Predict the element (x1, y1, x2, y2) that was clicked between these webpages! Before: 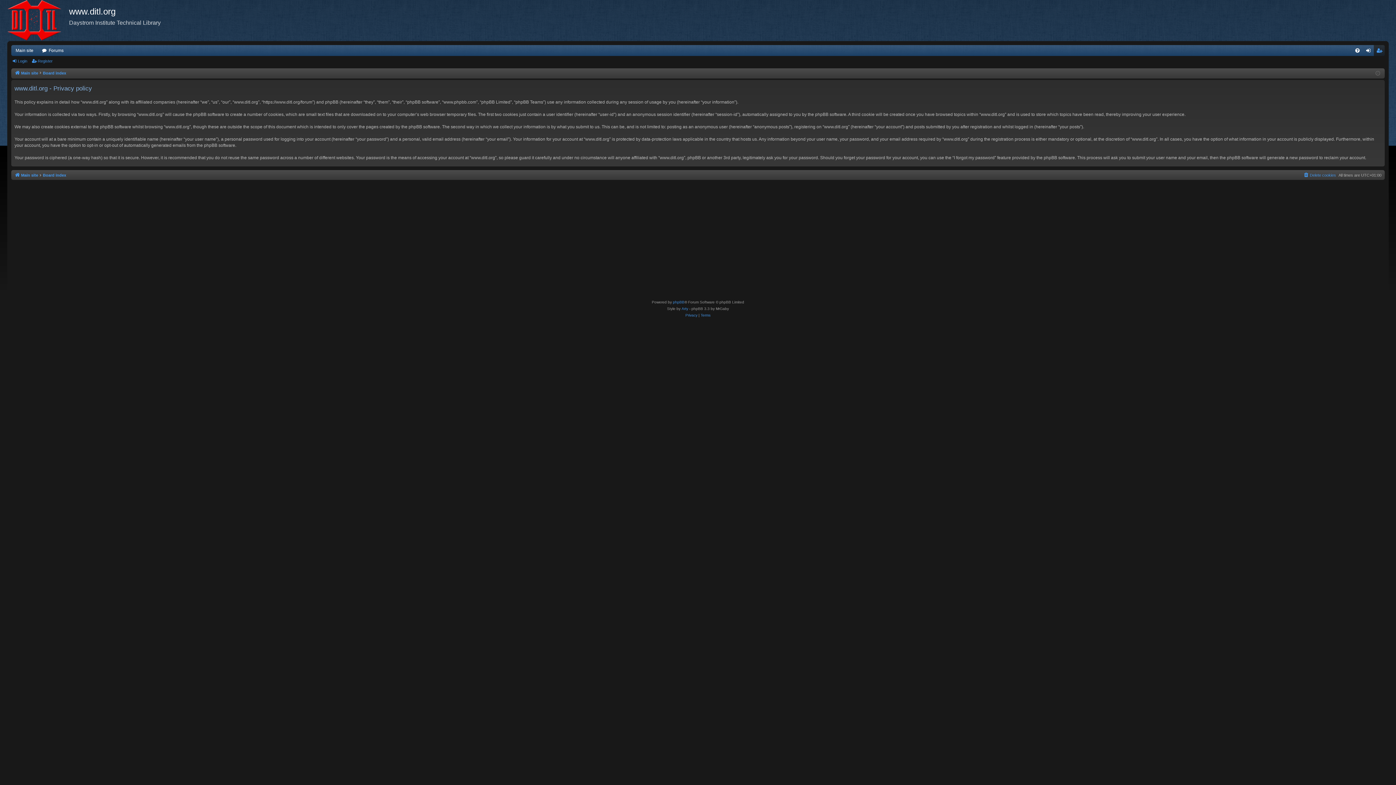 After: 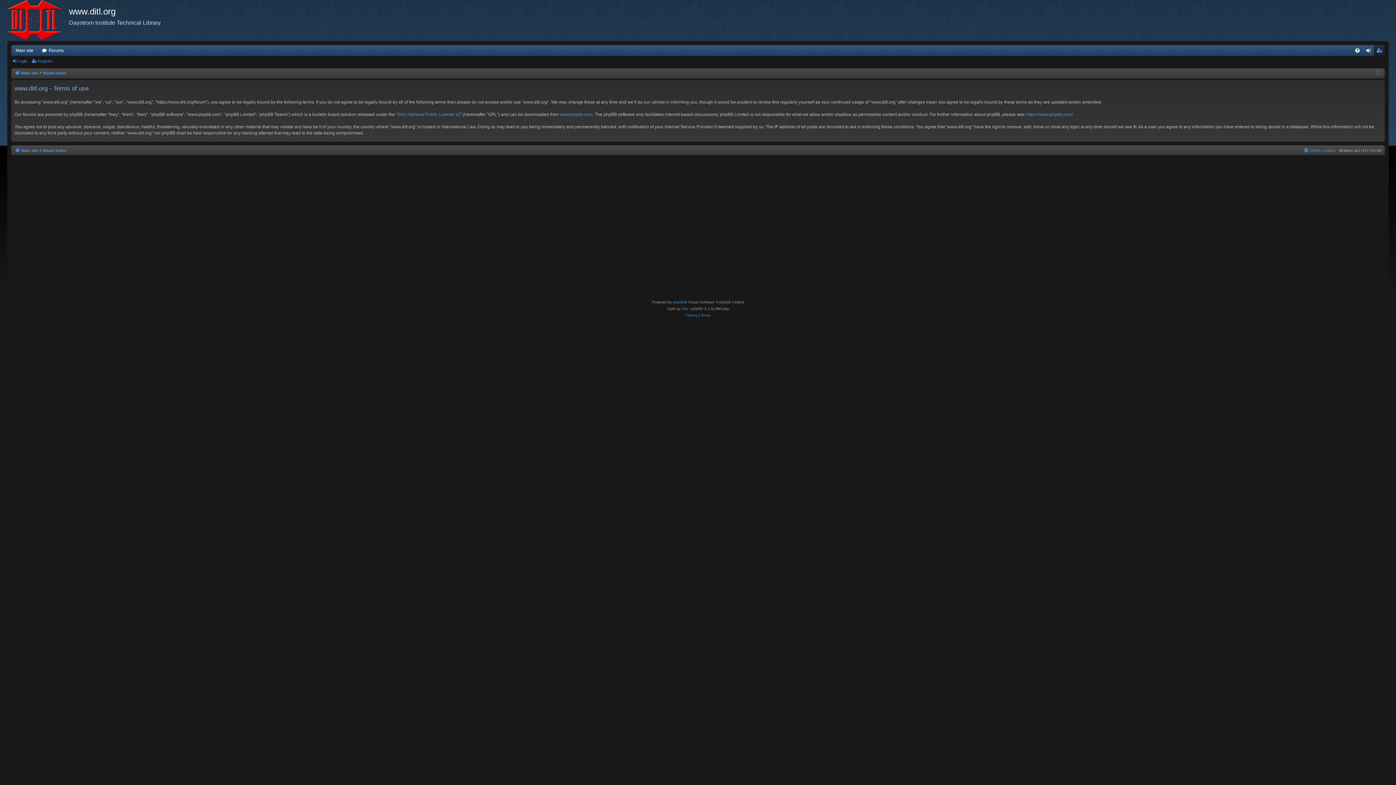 Action: label: Terms bbox: (700, 312, 710, 318)